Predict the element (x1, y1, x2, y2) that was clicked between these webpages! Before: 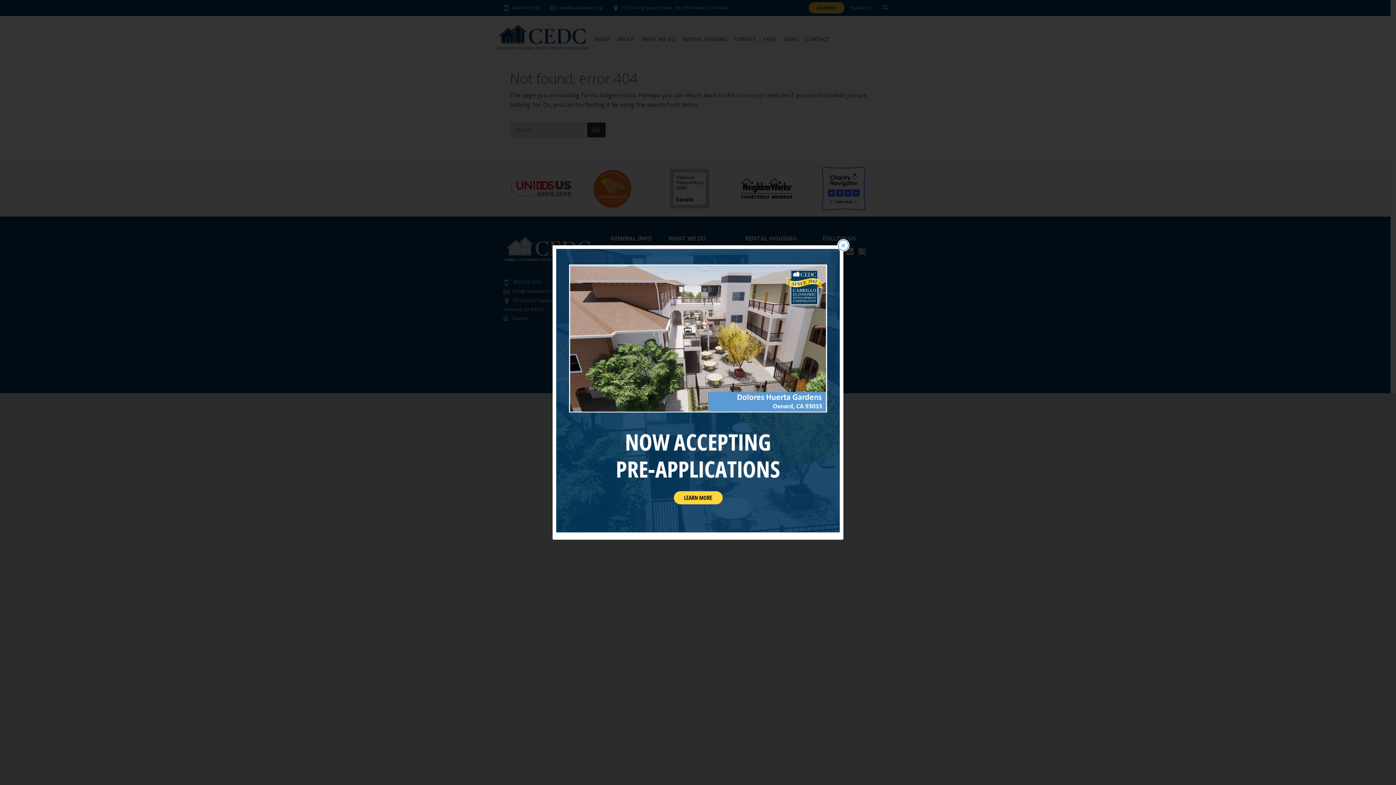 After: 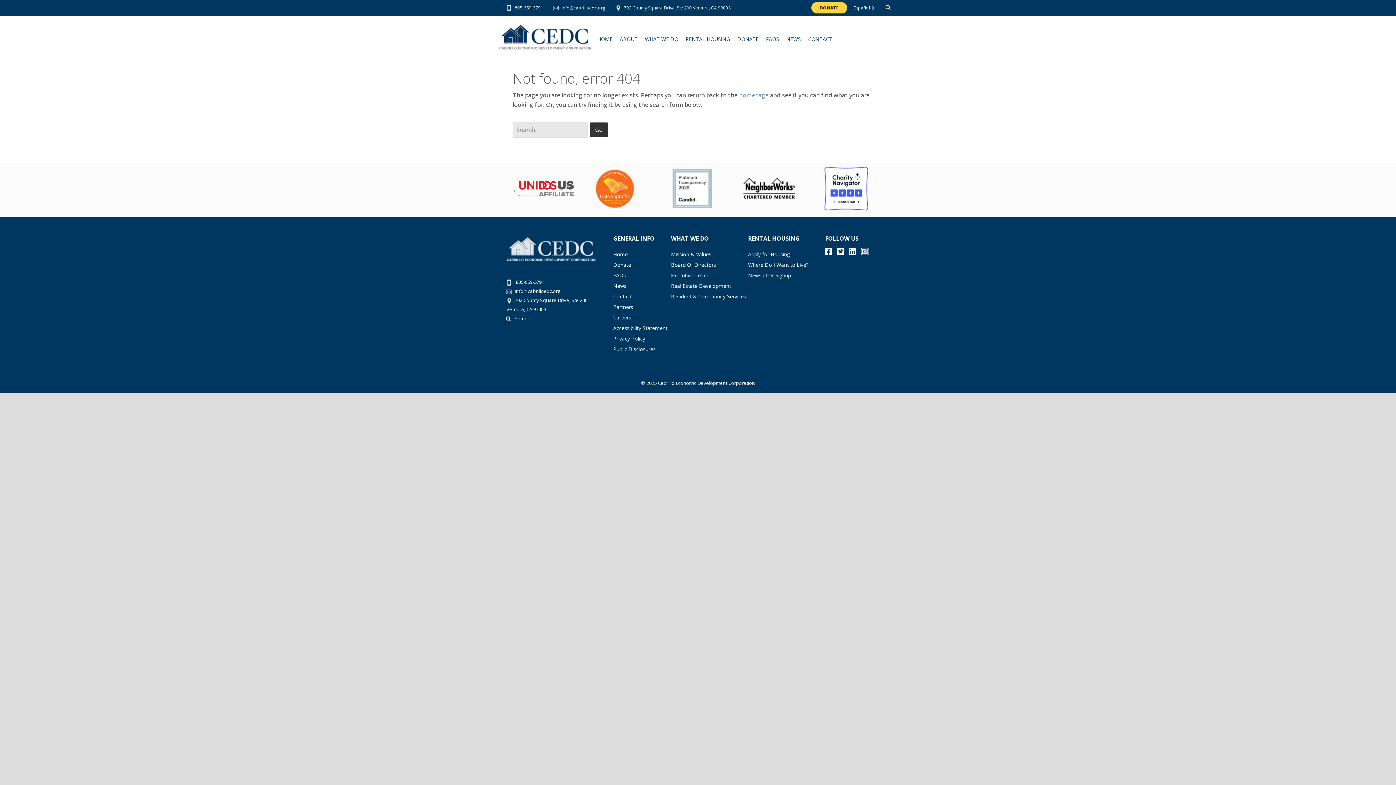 Action: label: Close bbox: (838, 240, 849, 250)